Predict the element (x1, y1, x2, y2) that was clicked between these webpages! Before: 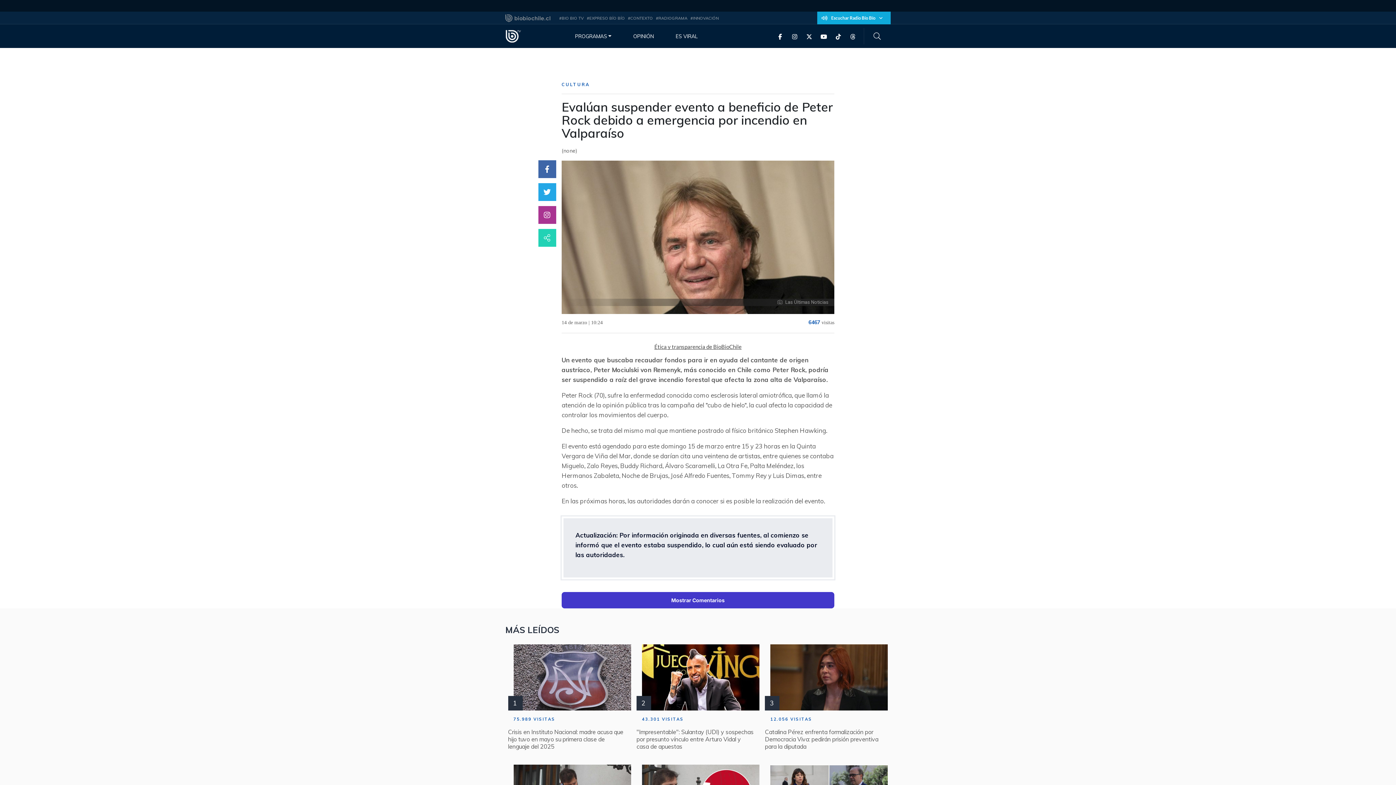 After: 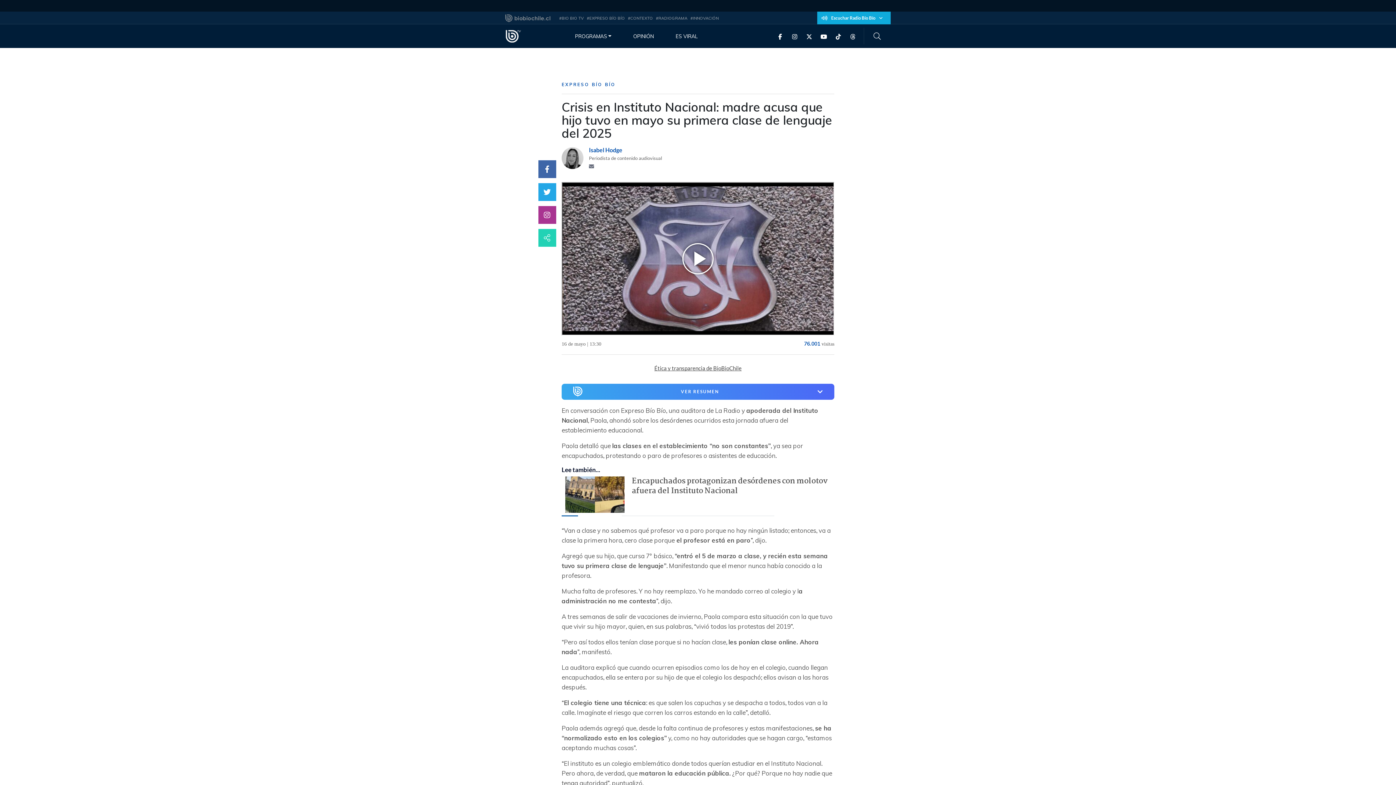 Action: bbox: (508, 644, 631, 750) label: 75.989 VISITAS
Crisis en Instituto Nacional: madre acusa que hijo tuvo en mayo su primera clase de lenguaje del 2025